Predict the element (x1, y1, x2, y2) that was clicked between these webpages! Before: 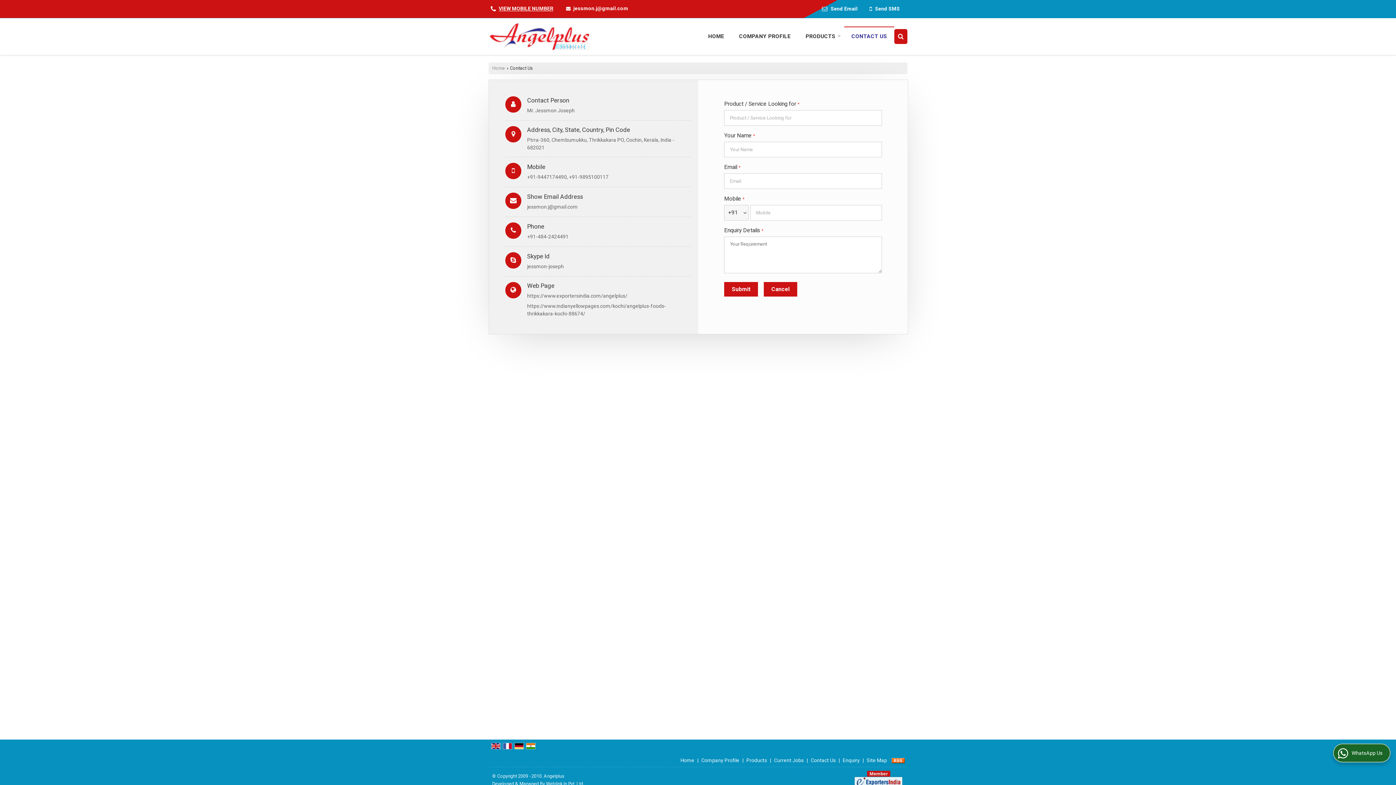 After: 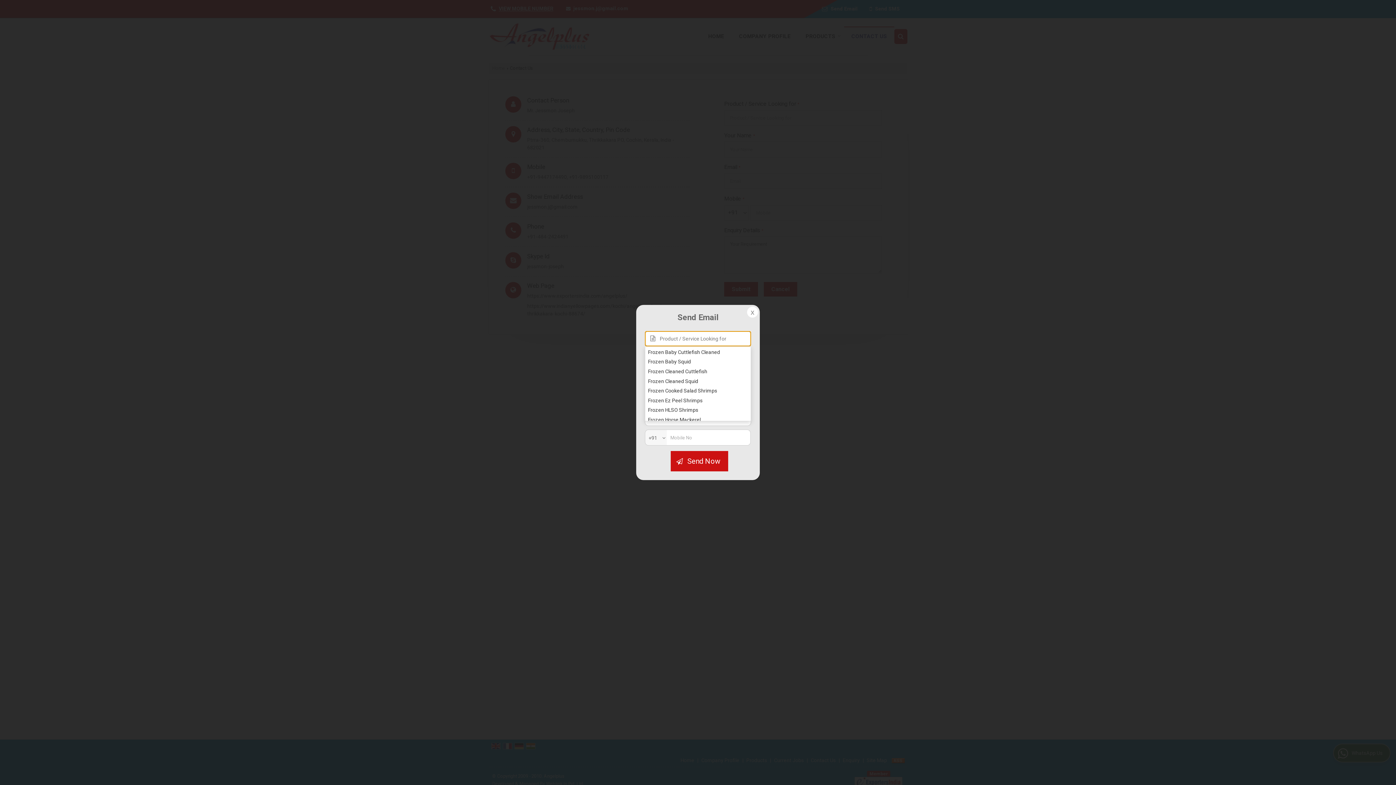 Action: label:  Send Email bbox: (816, 4, 863, 12)